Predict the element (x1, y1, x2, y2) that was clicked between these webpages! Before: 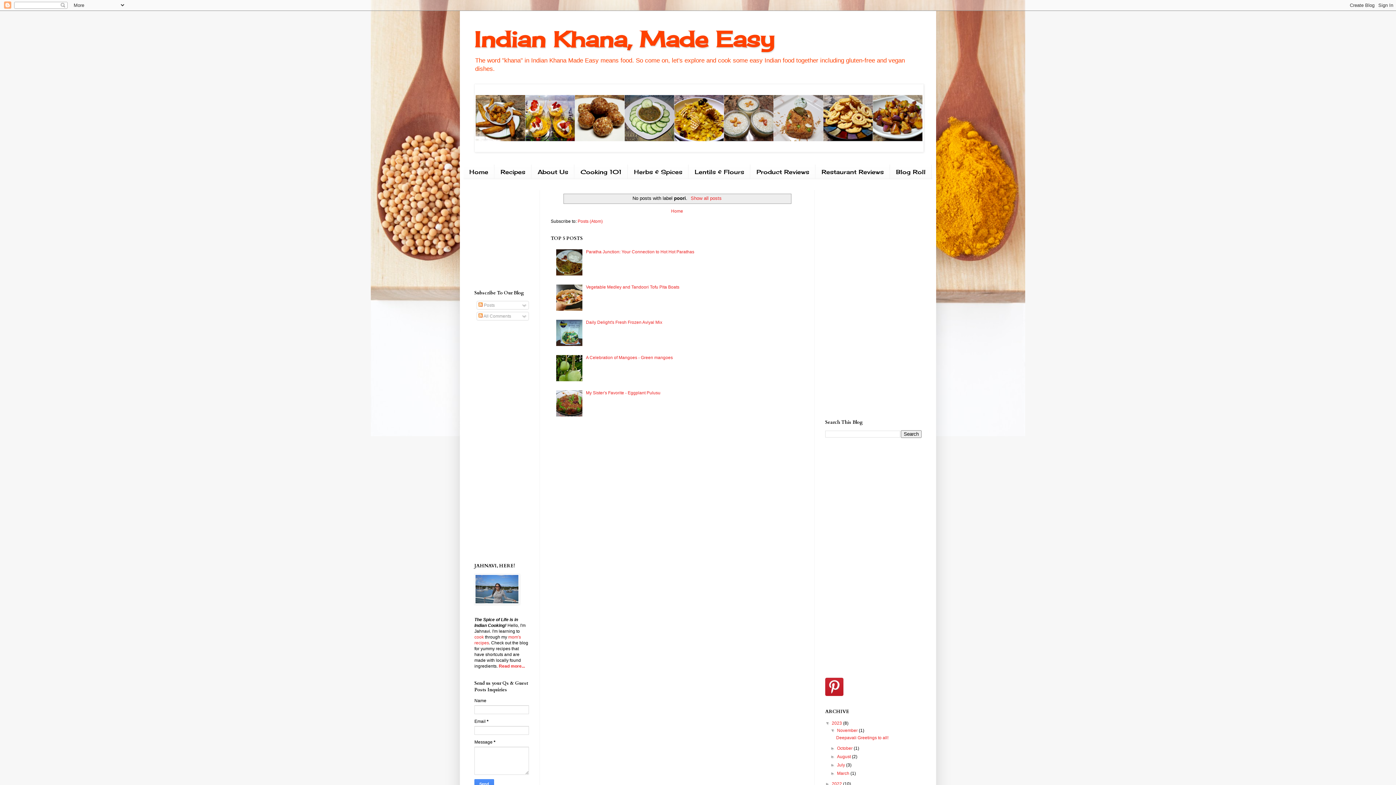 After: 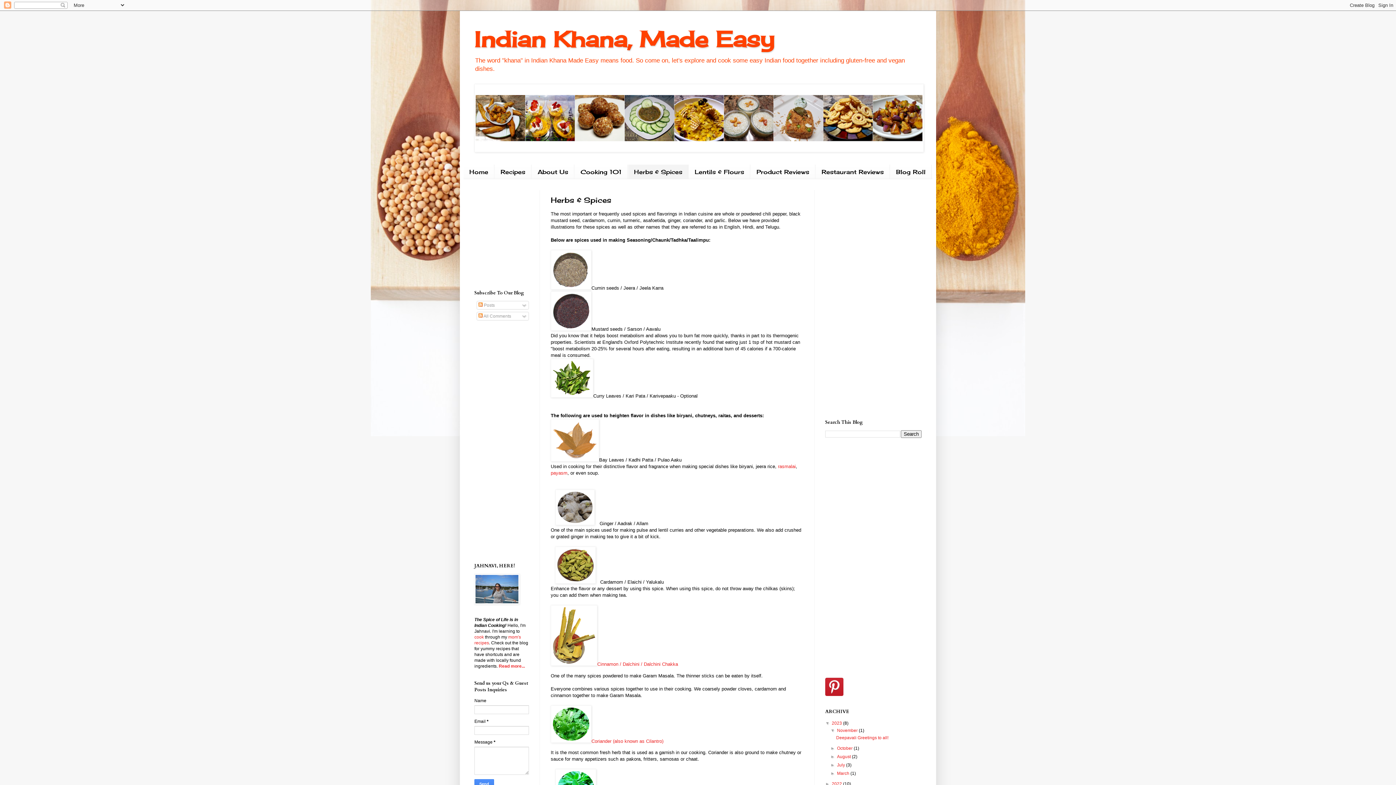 Action: bbox: (628, 164, 688, 178) label: Herbs & Spices